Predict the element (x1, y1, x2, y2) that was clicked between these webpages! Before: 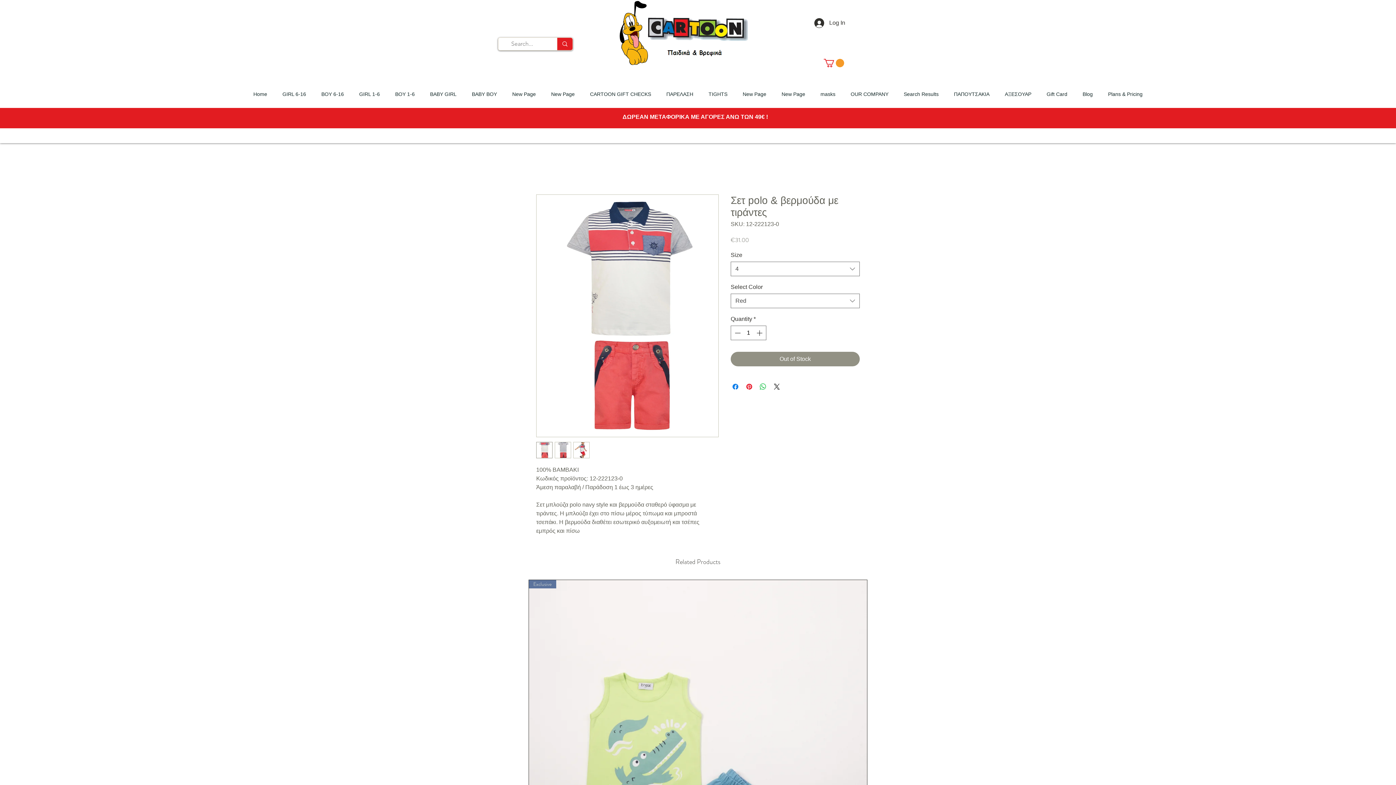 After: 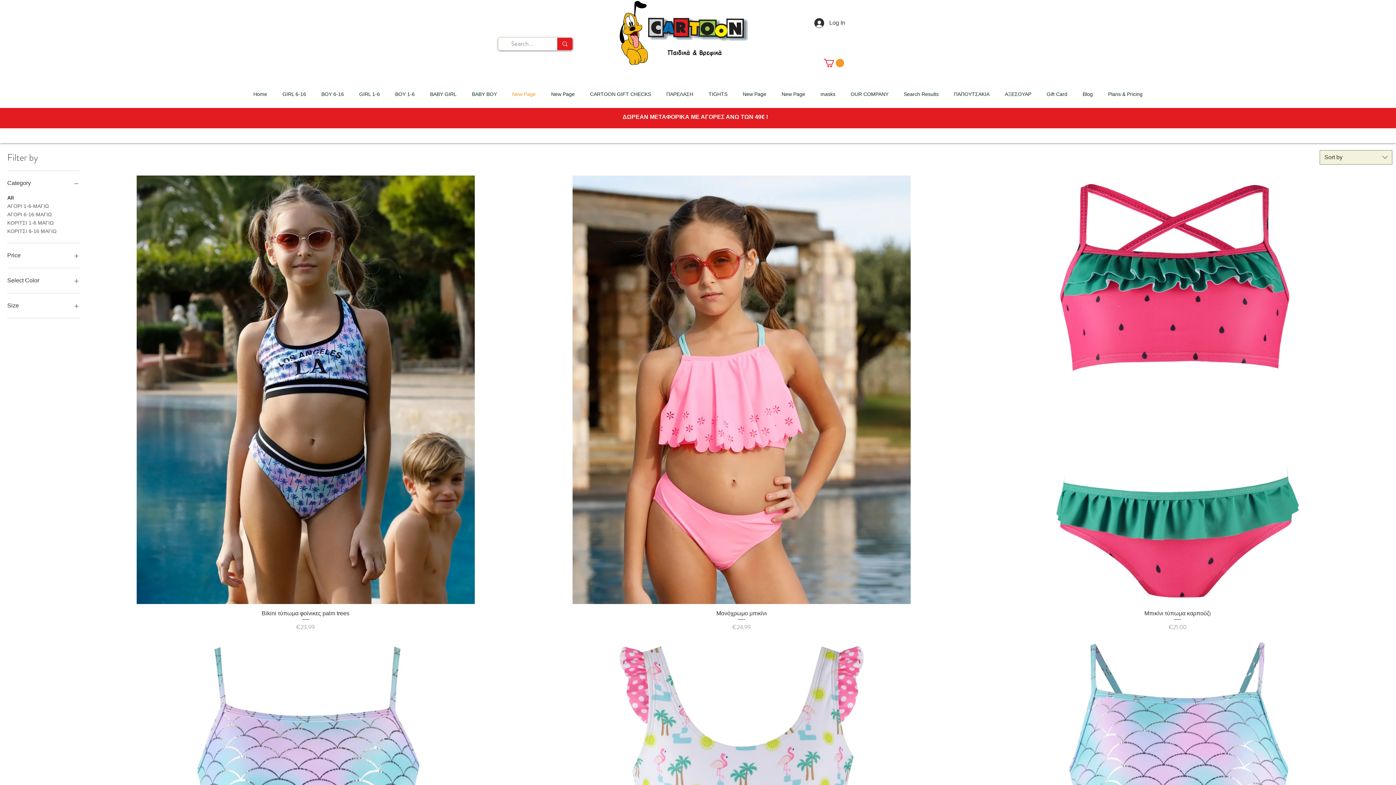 Action: bbox: (504, 82, 543, 106) label: New Page